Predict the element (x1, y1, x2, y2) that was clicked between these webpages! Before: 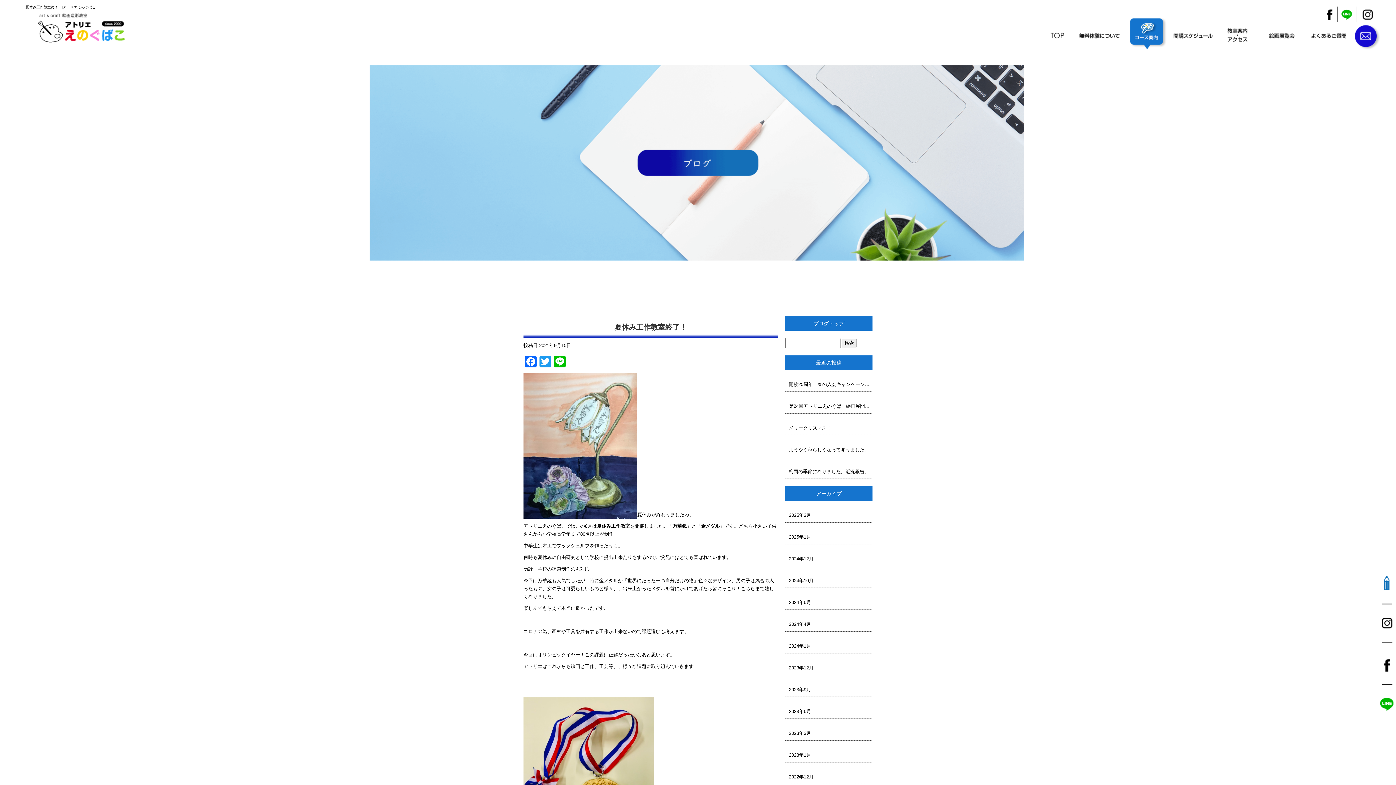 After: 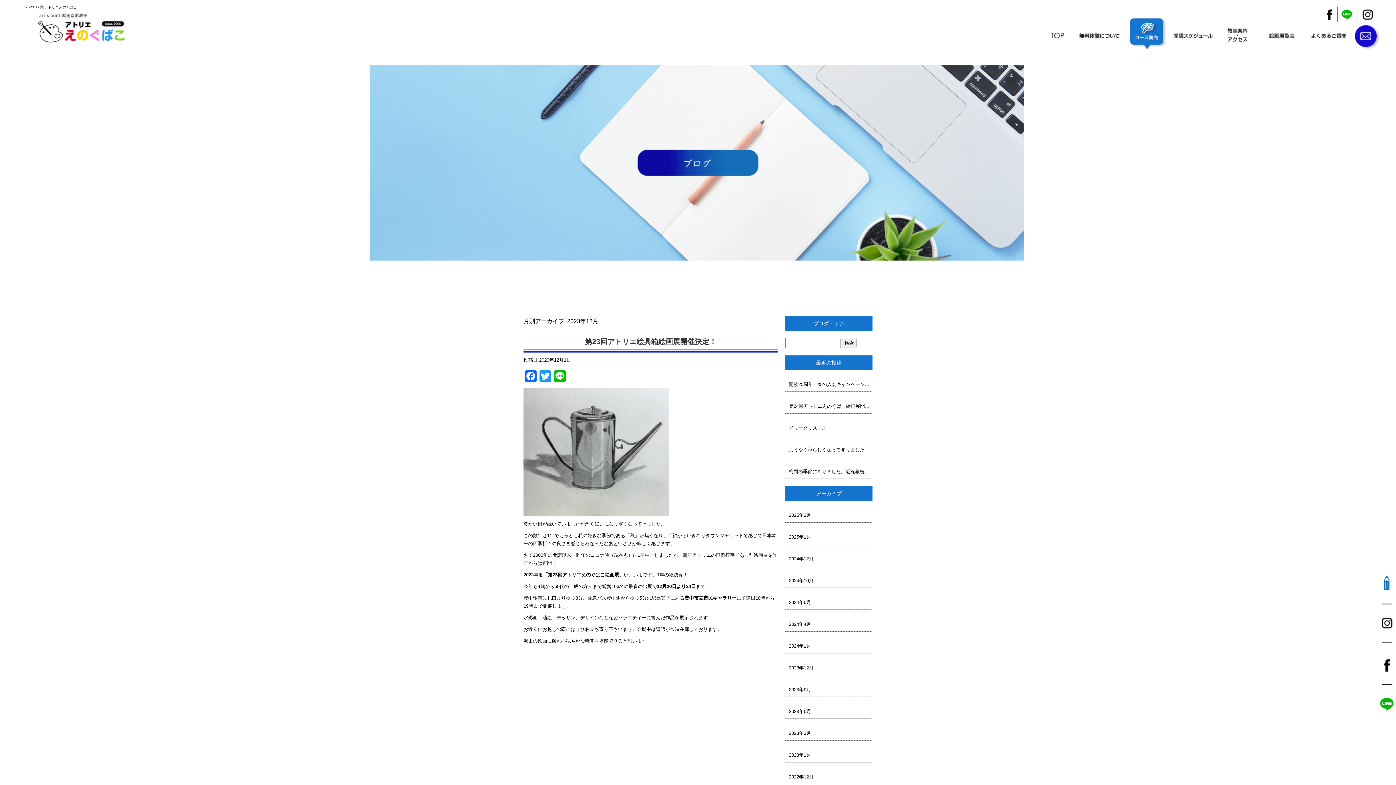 Action: label: 2023年12月 bbox: (785, 653, 872, 675)